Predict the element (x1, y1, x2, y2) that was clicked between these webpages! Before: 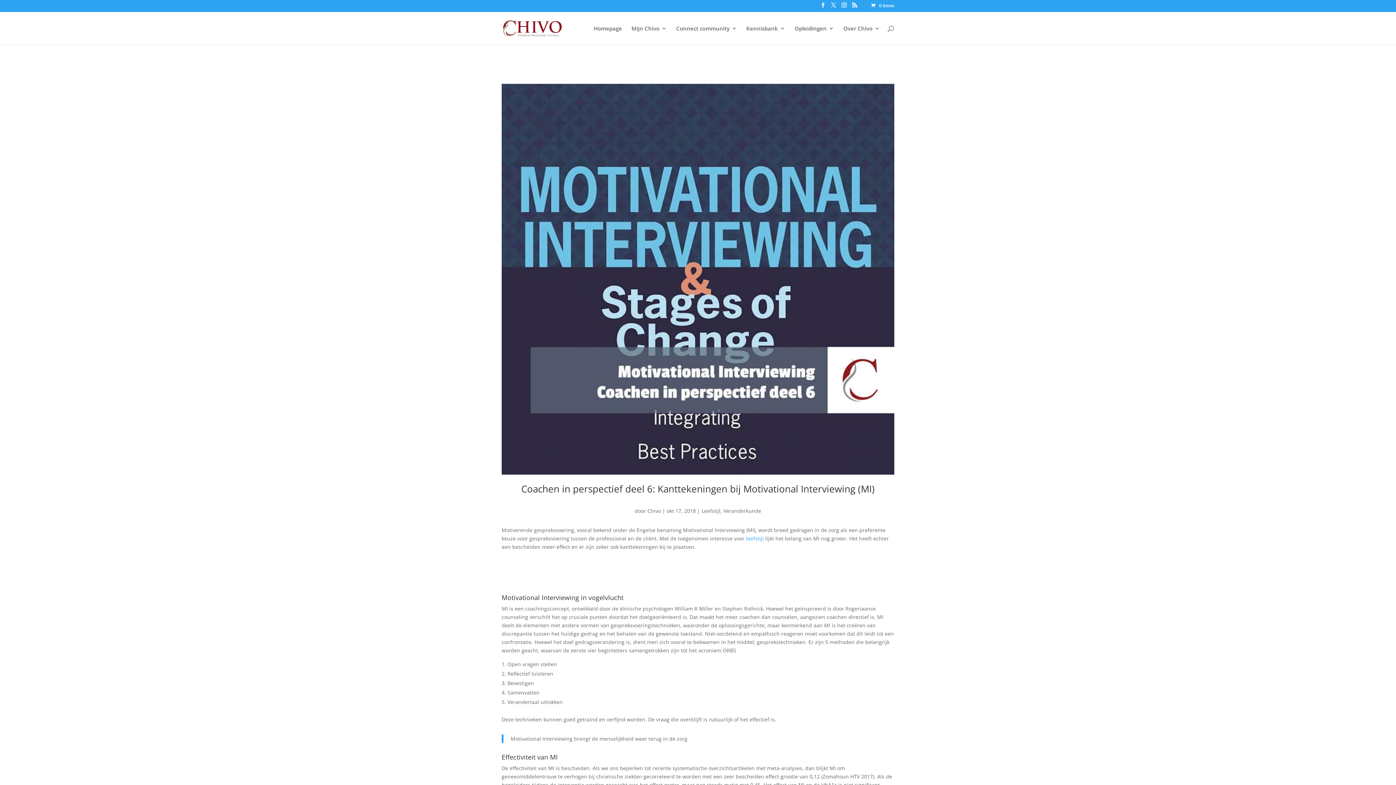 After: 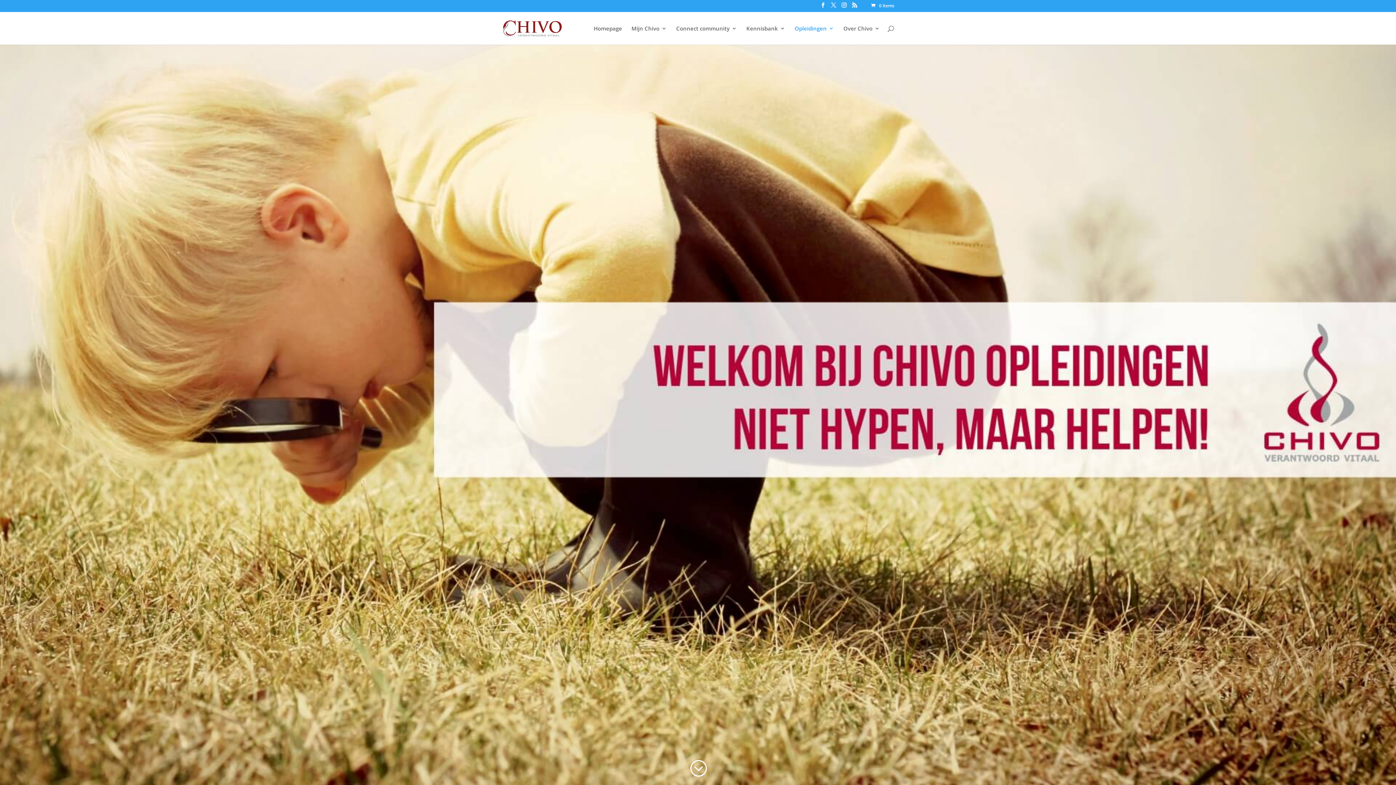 Action: label: Opleidingen bbox: (794, 25, 834, 44)